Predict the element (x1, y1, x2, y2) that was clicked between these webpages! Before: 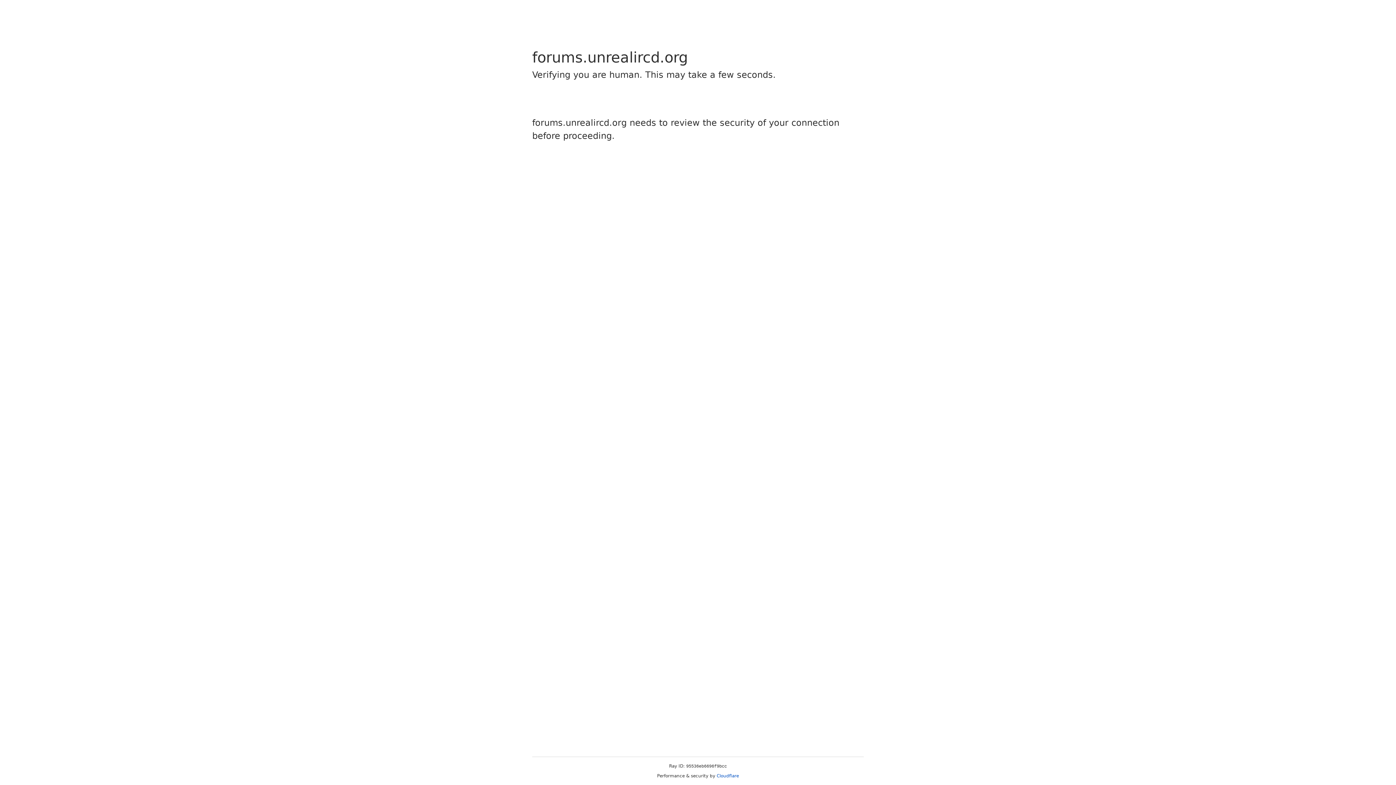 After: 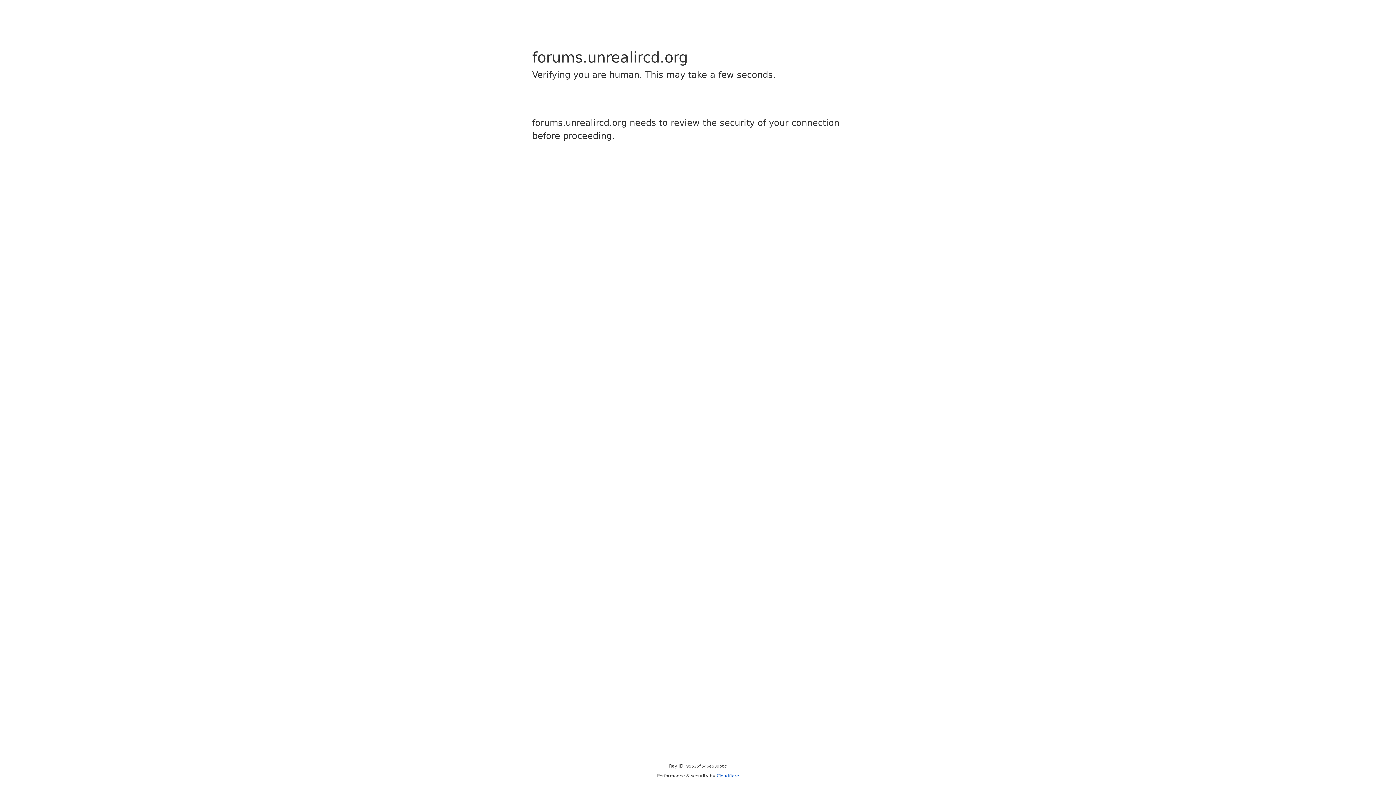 Action: bbox: (716, 773, 739, 778) label: Cloudflare